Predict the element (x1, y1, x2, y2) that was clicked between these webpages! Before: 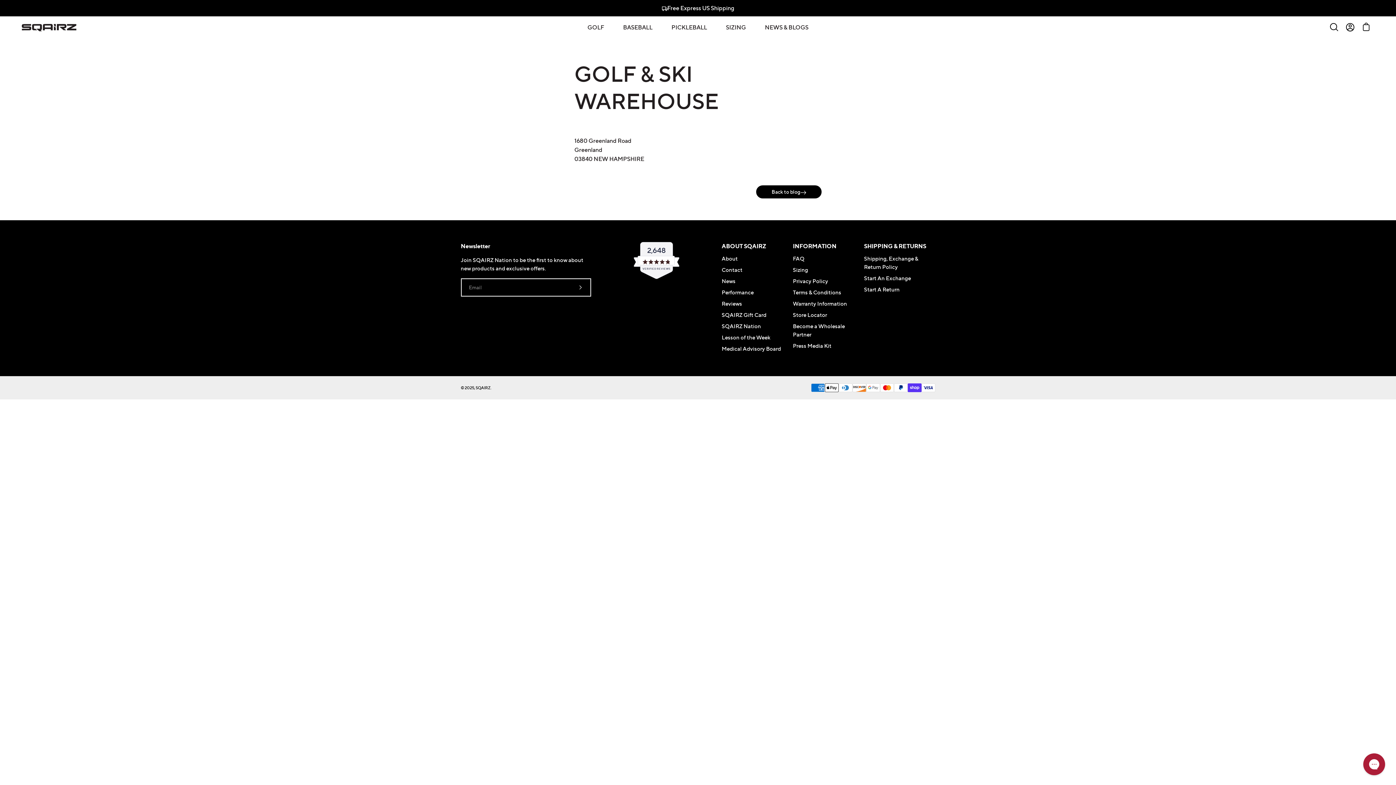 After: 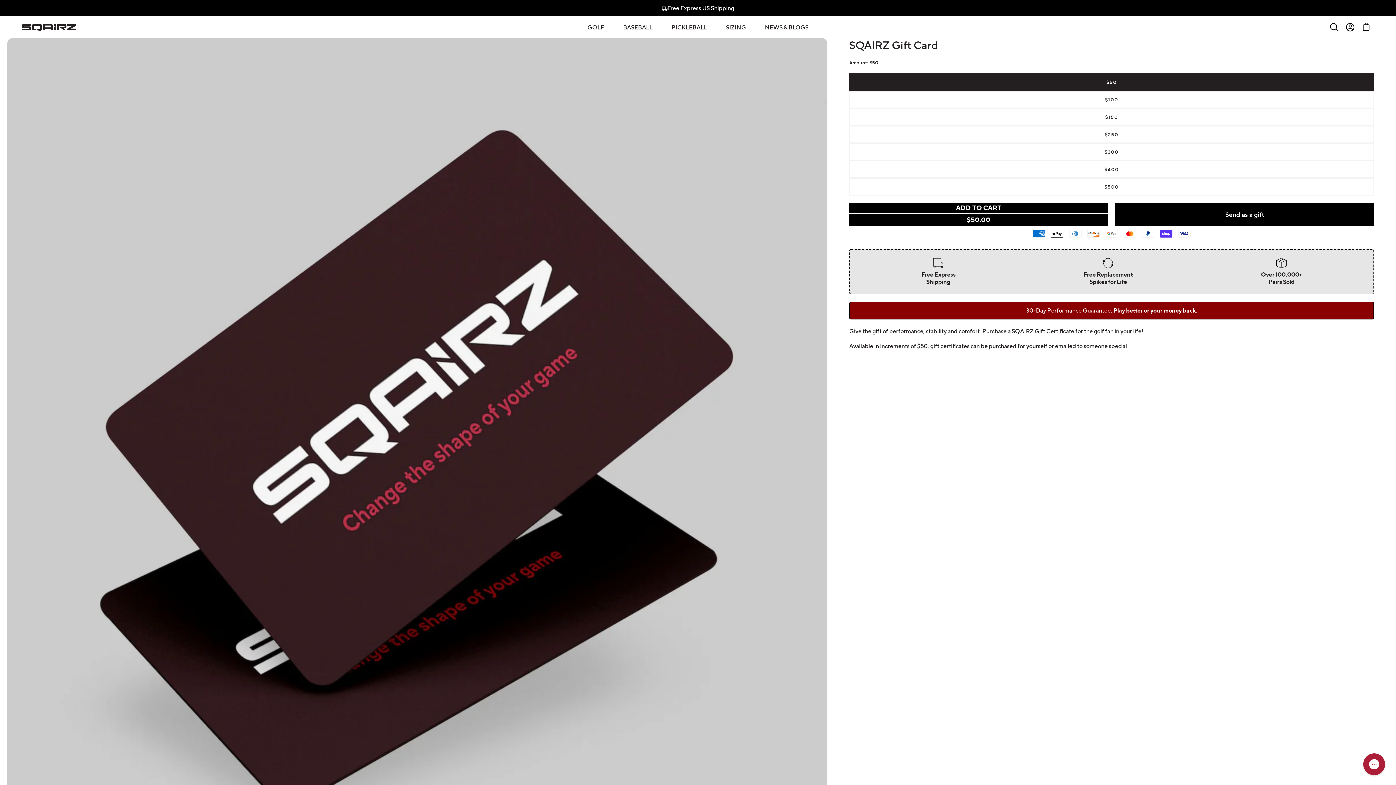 Action: label: SQAIRZ Gift Card bbox: (721, 310, 766, 319)